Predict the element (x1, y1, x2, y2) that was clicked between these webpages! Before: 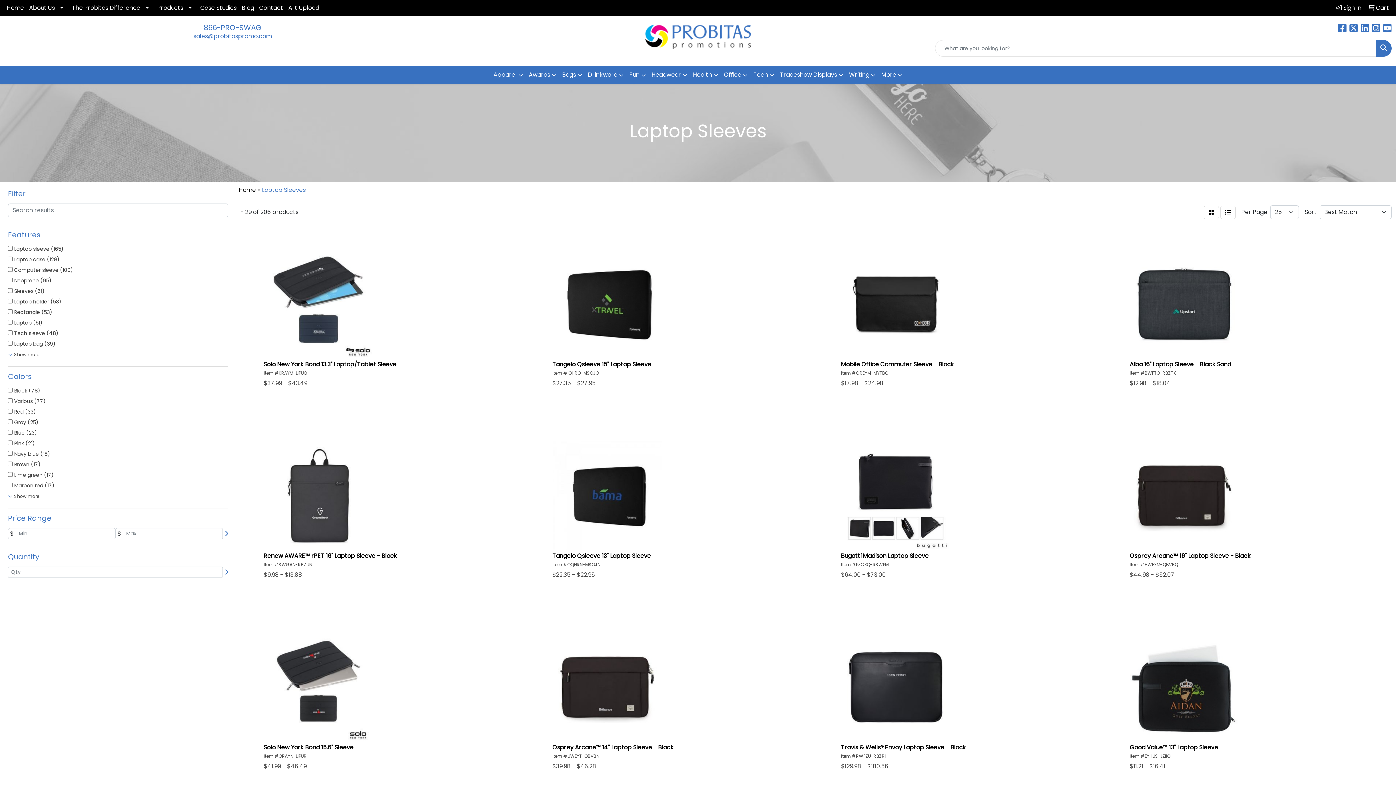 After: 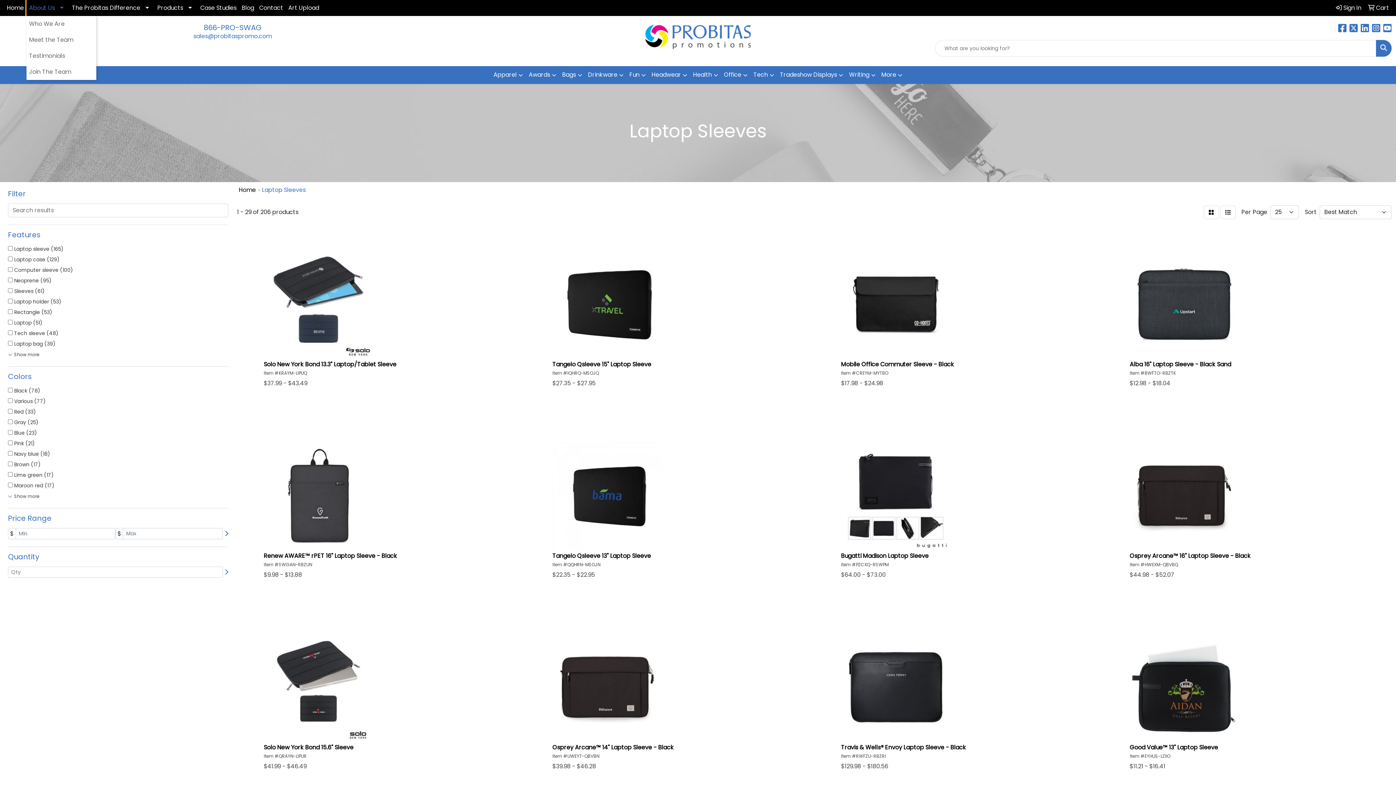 Action: bbox: (26, 0, 69, 16) label: About Us